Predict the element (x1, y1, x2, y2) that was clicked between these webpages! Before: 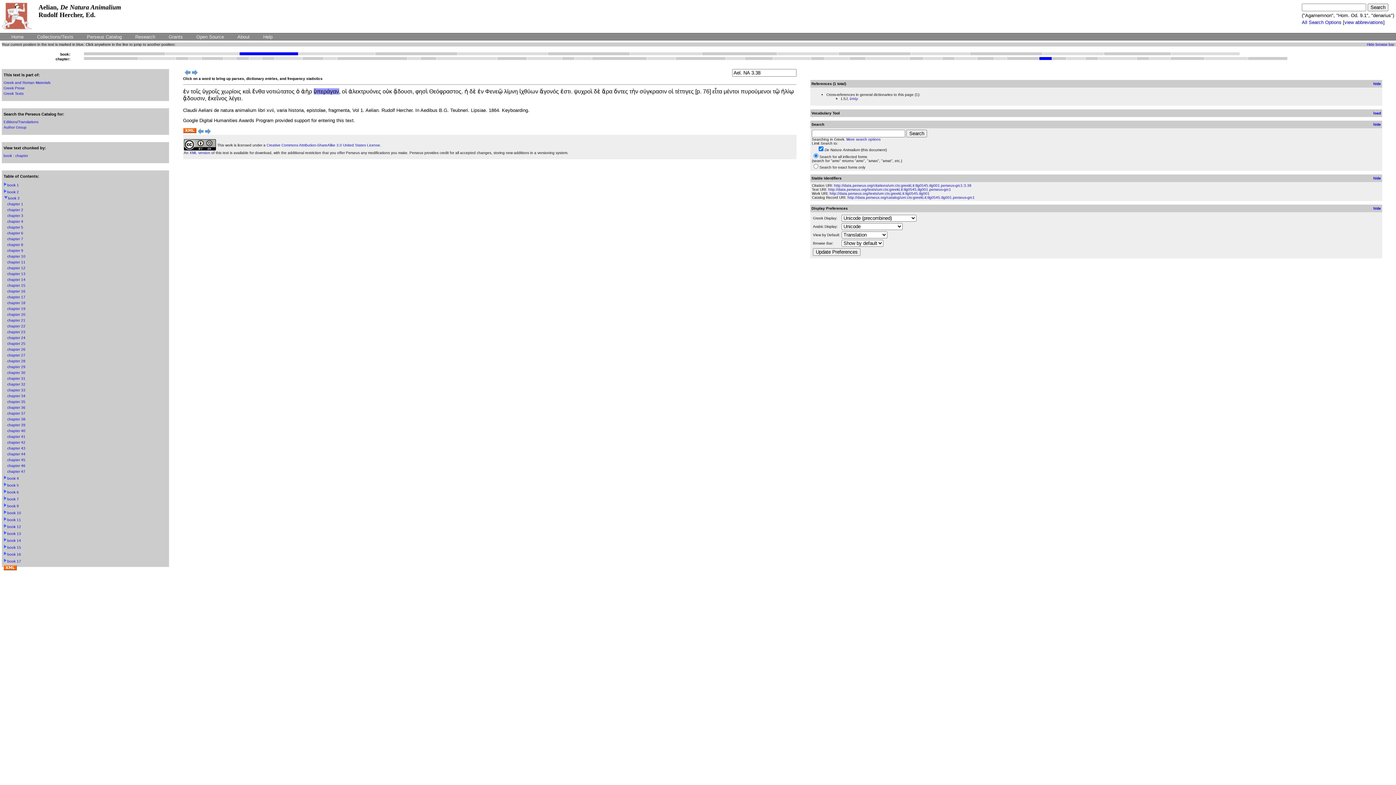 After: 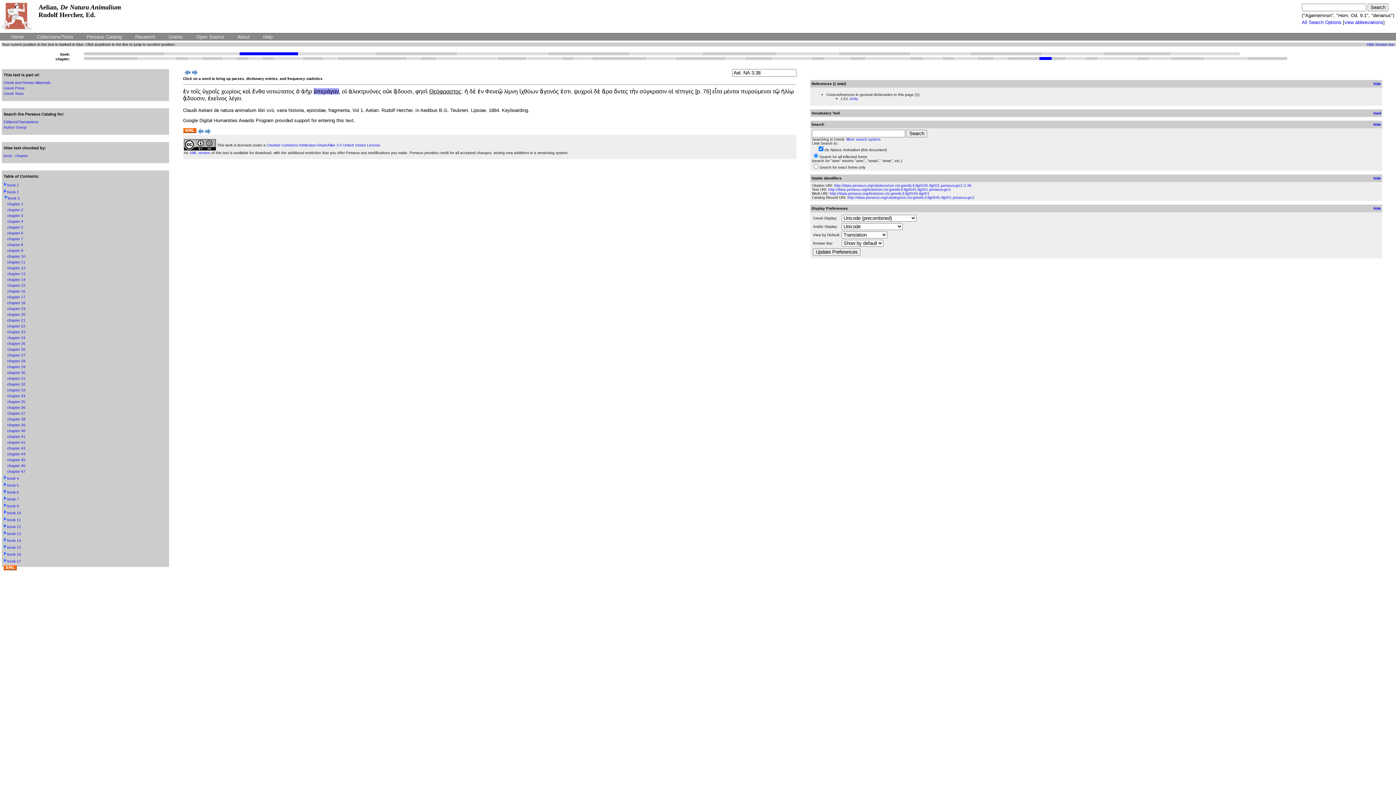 Action: label: Θεόφραστος bbox: (429, 88, 461, 94)